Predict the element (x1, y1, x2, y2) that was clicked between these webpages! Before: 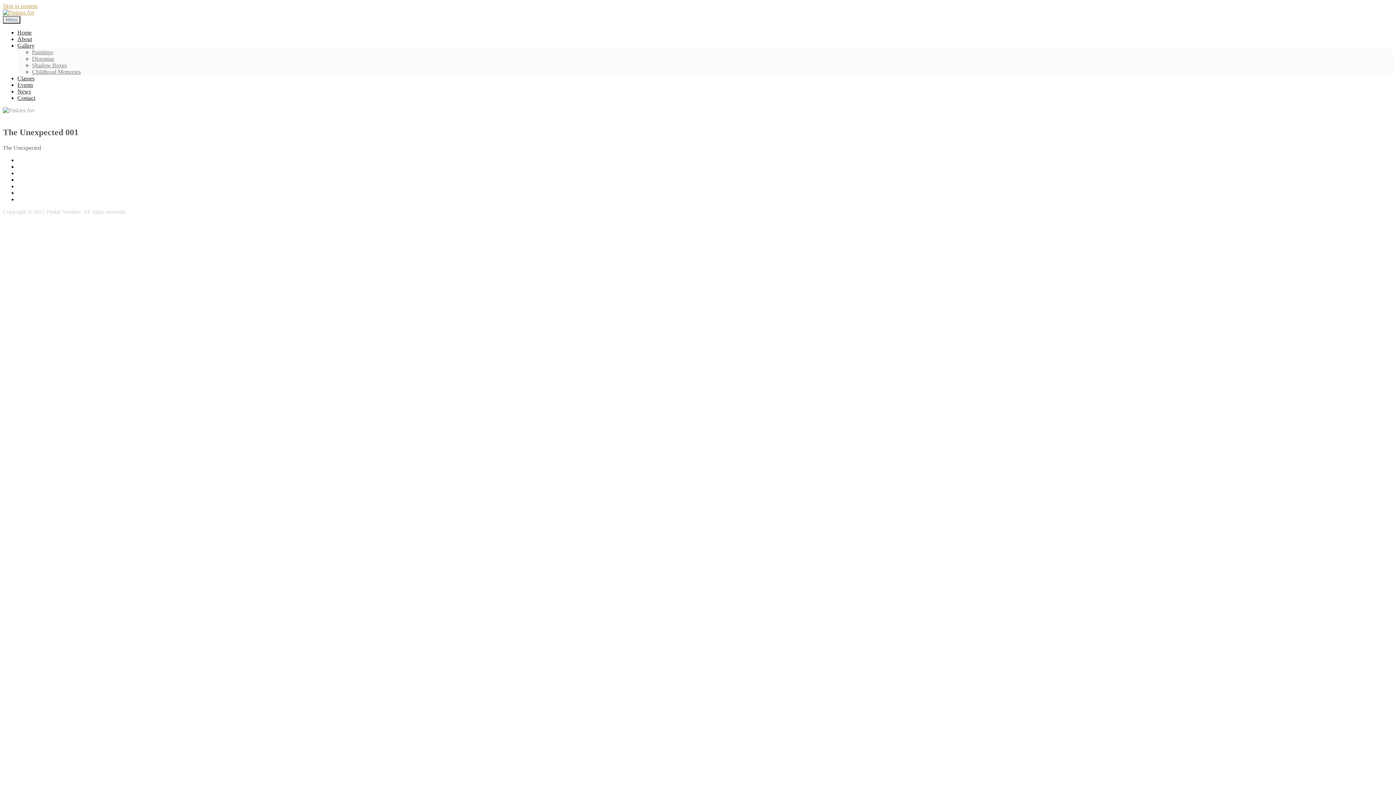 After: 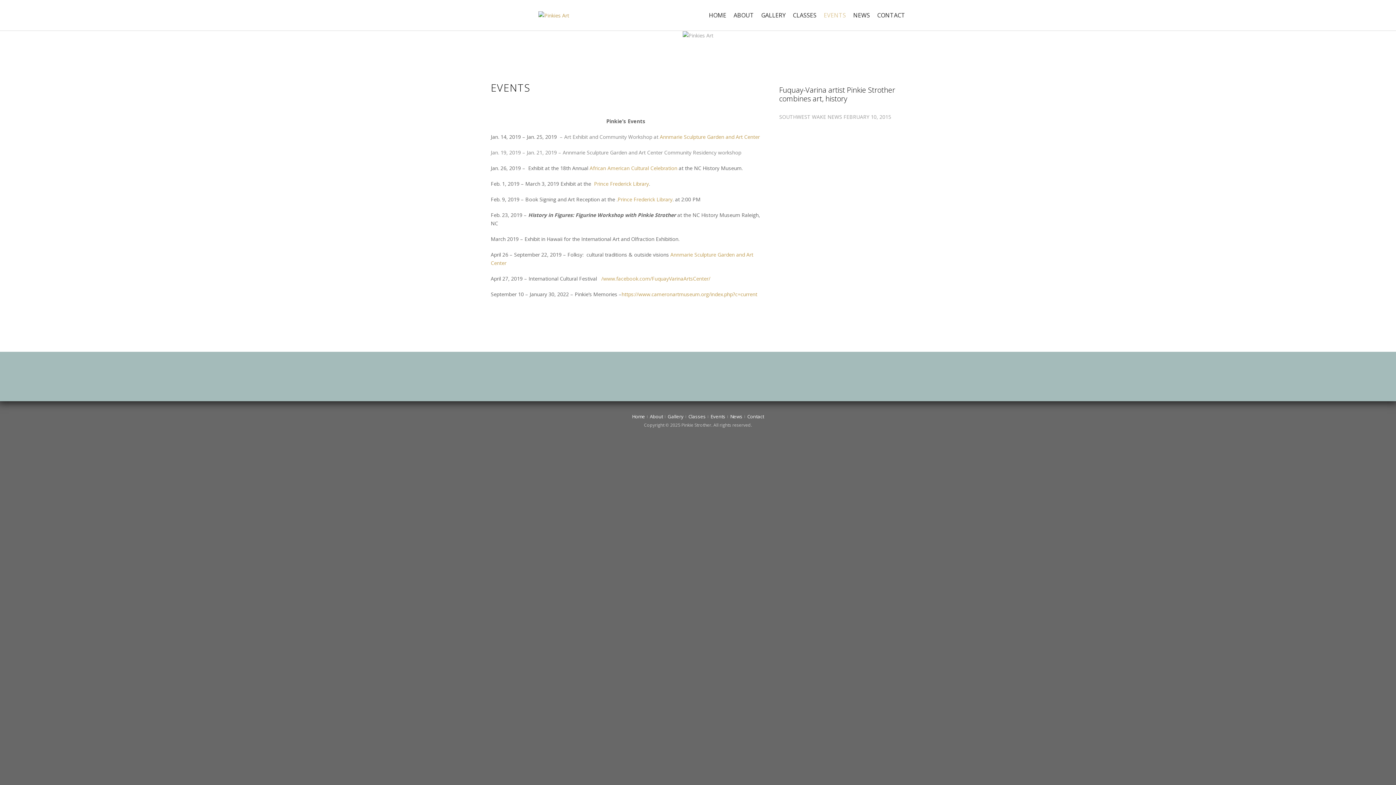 Action: bbox: (17, 183, 33, 189) label: Events